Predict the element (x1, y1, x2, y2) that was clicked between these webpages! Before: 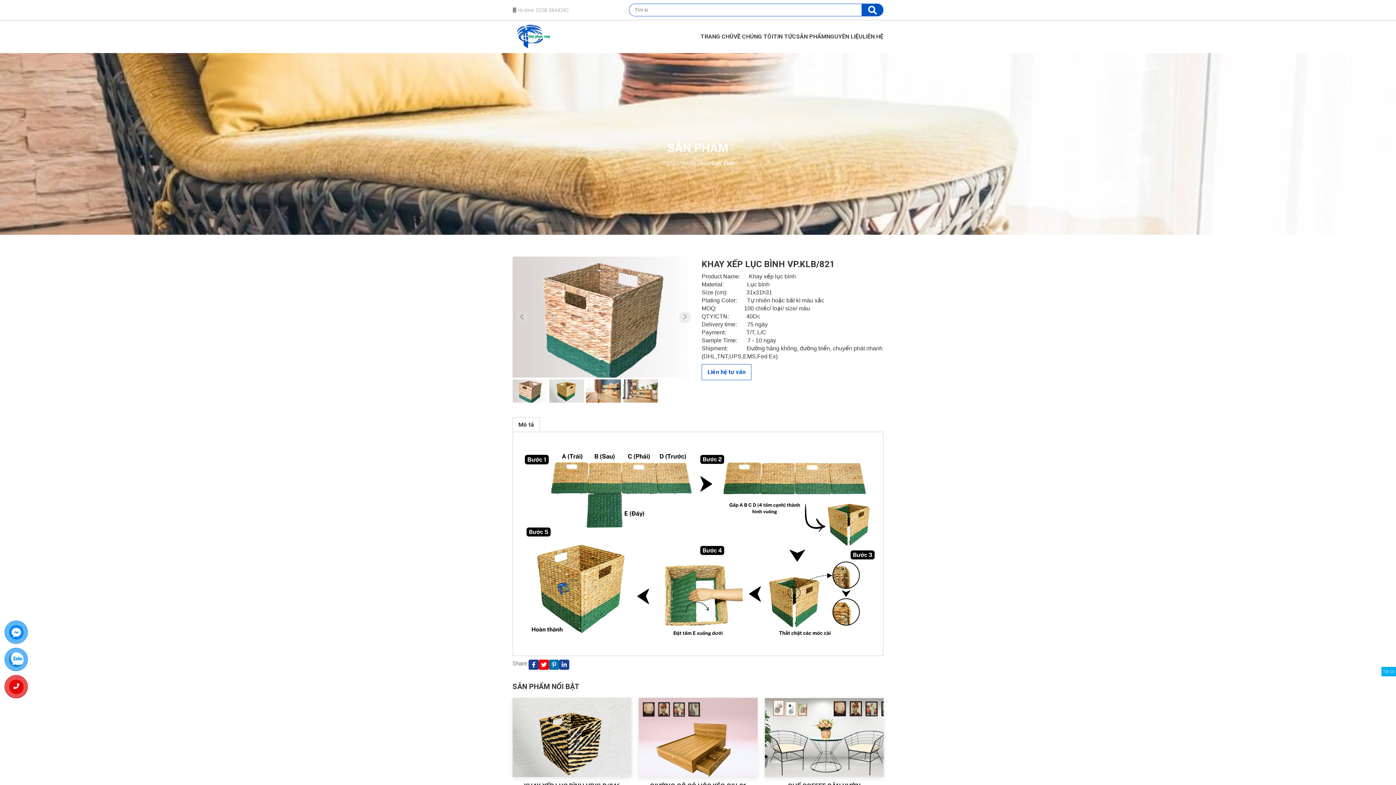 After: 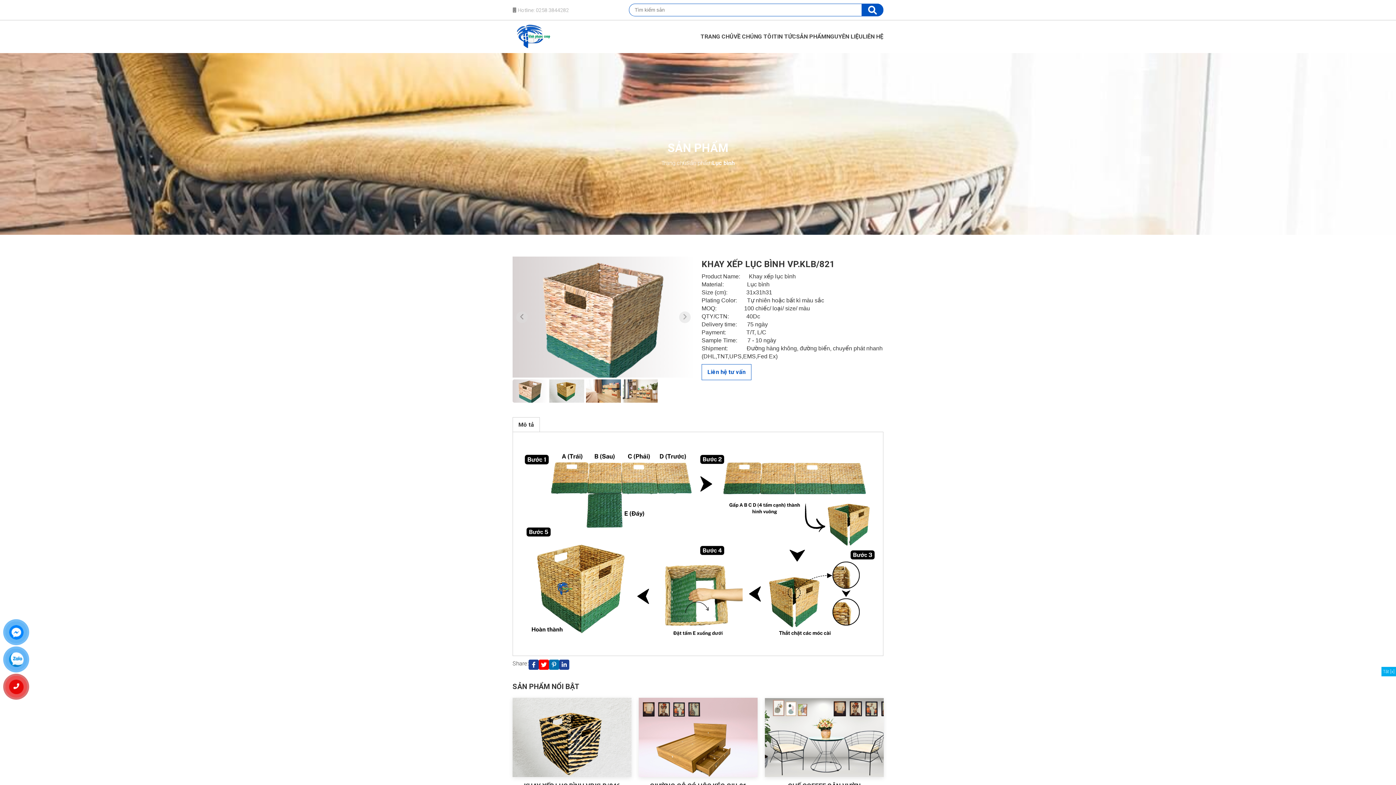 Action: bbox: (13, 680, 19, 694)